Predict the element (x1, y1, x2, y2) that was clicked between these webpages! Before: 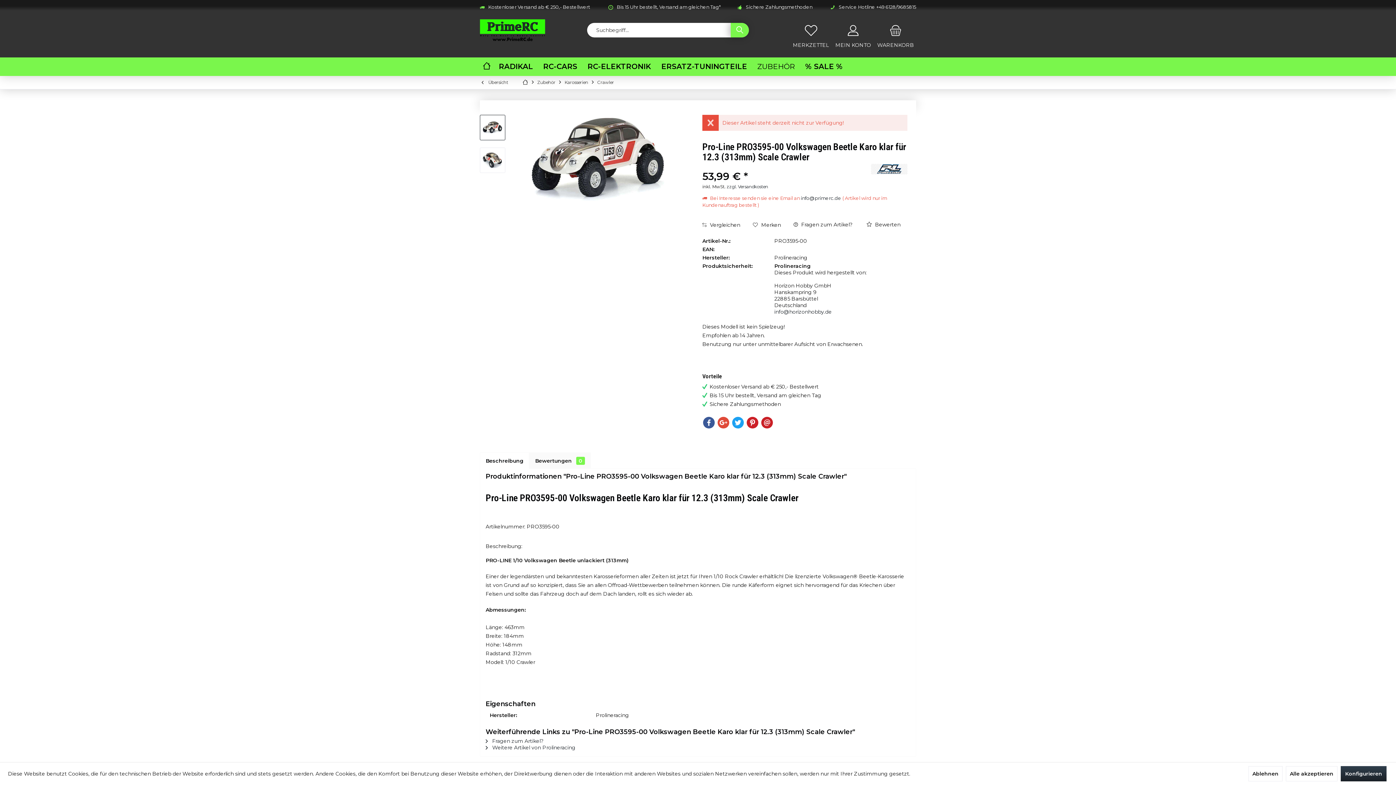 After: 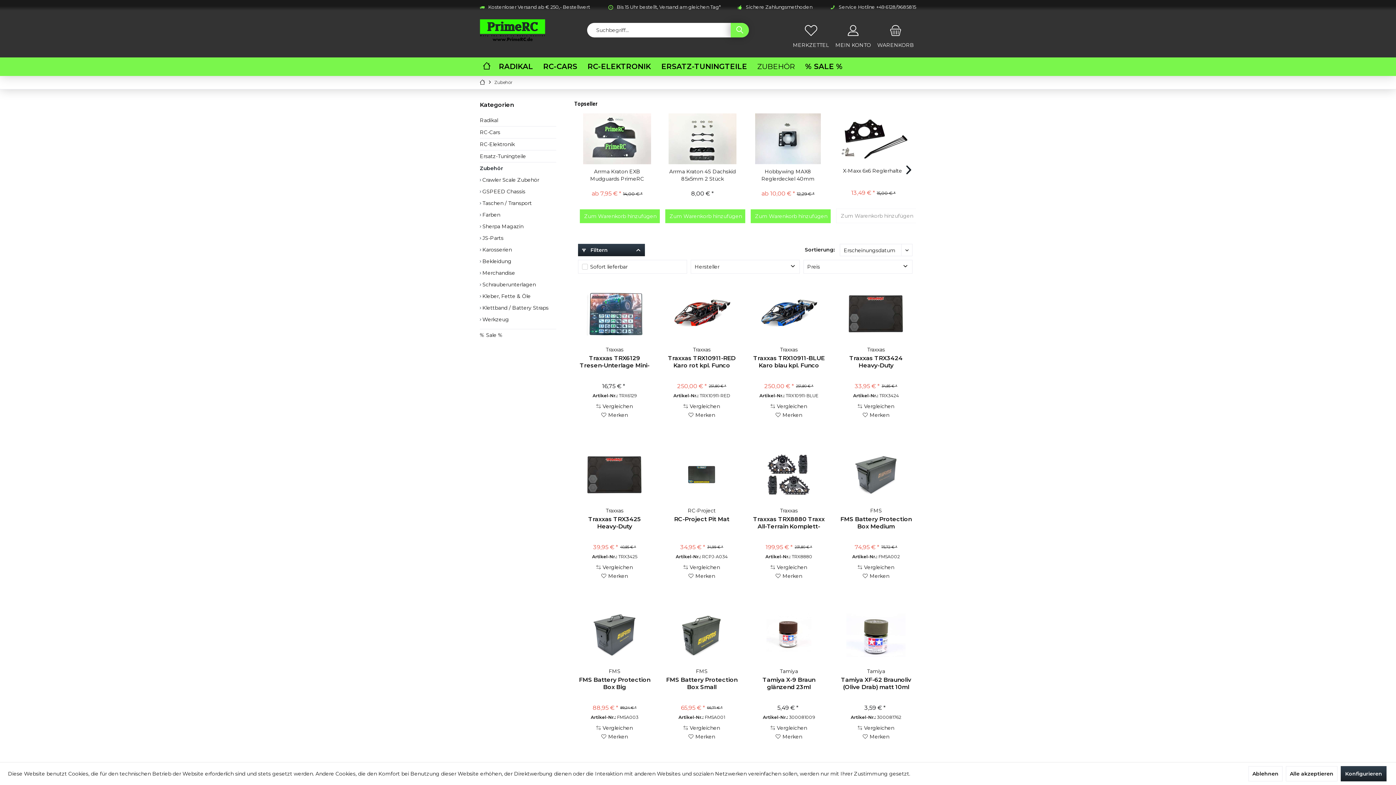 Action: label: Zubehör bbox: (535, 76, 557, 88)